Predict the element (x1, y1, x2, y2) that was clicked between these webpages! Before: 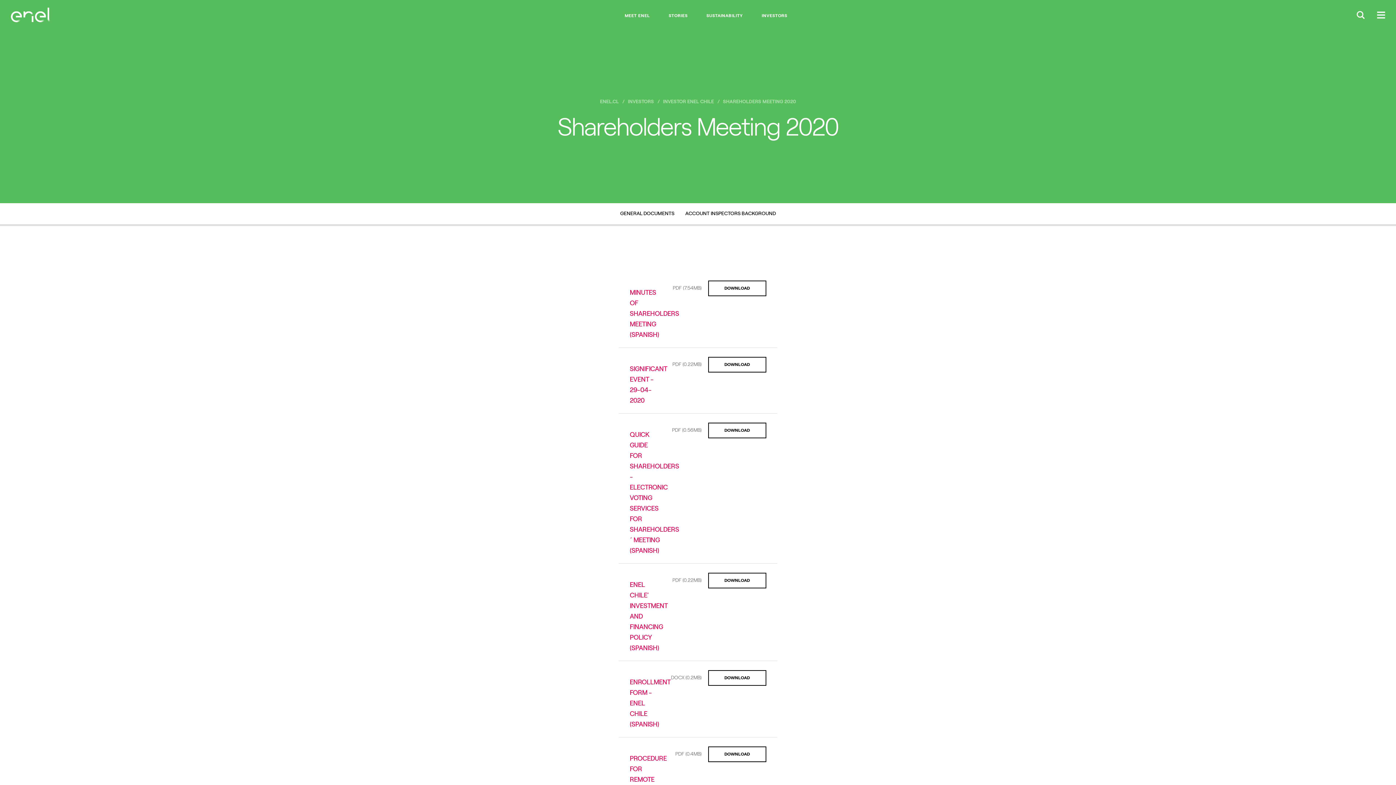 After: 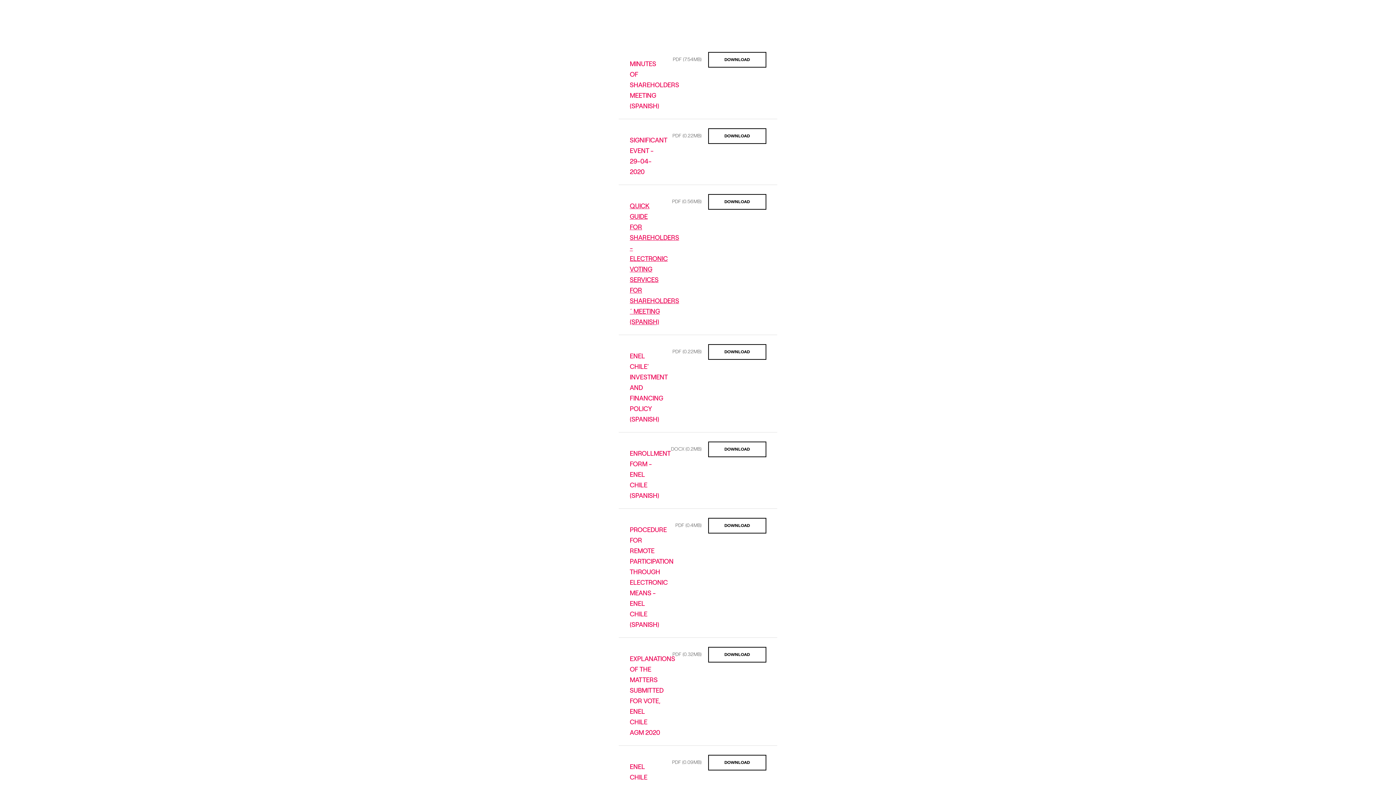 Action: bbox: (614, 203, 680, 224) label: GENERAL DOCUMENTS